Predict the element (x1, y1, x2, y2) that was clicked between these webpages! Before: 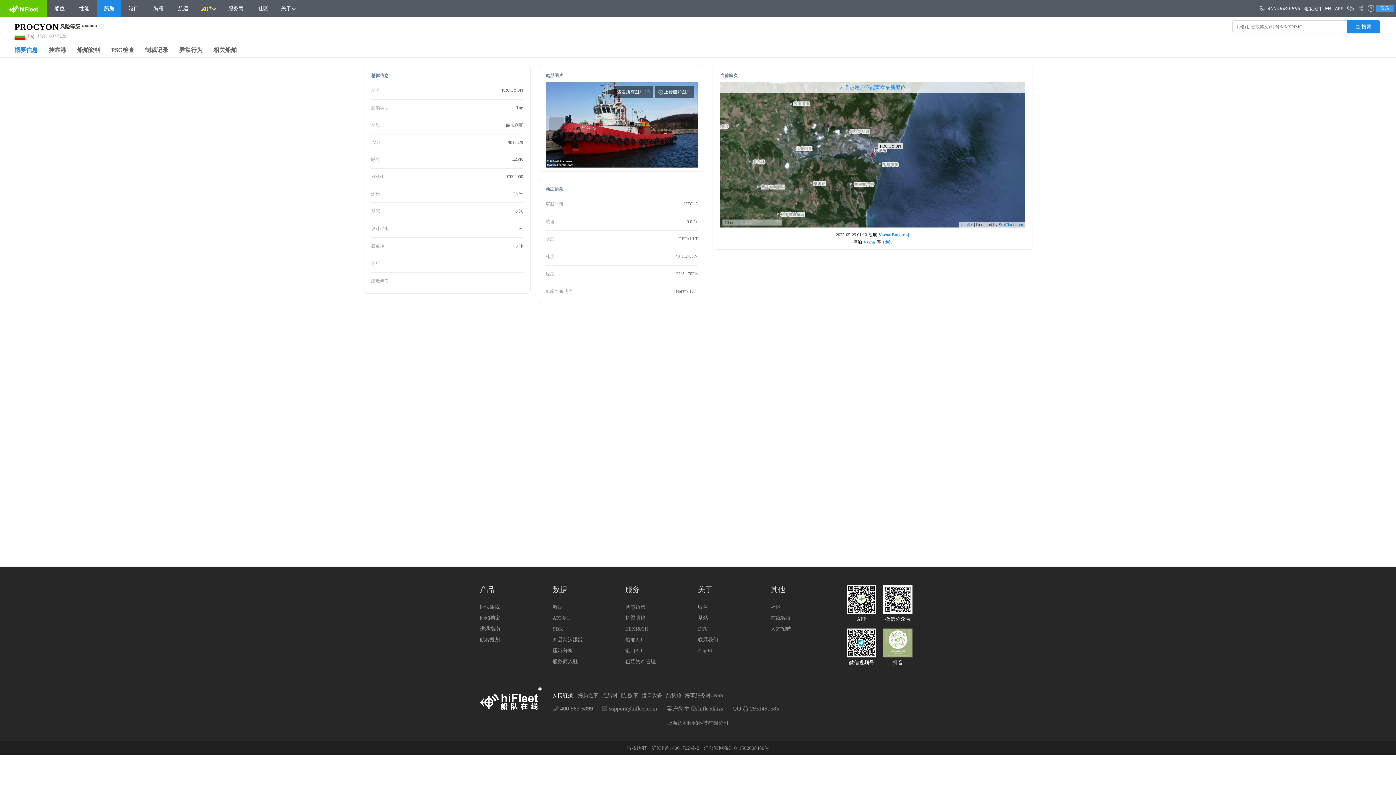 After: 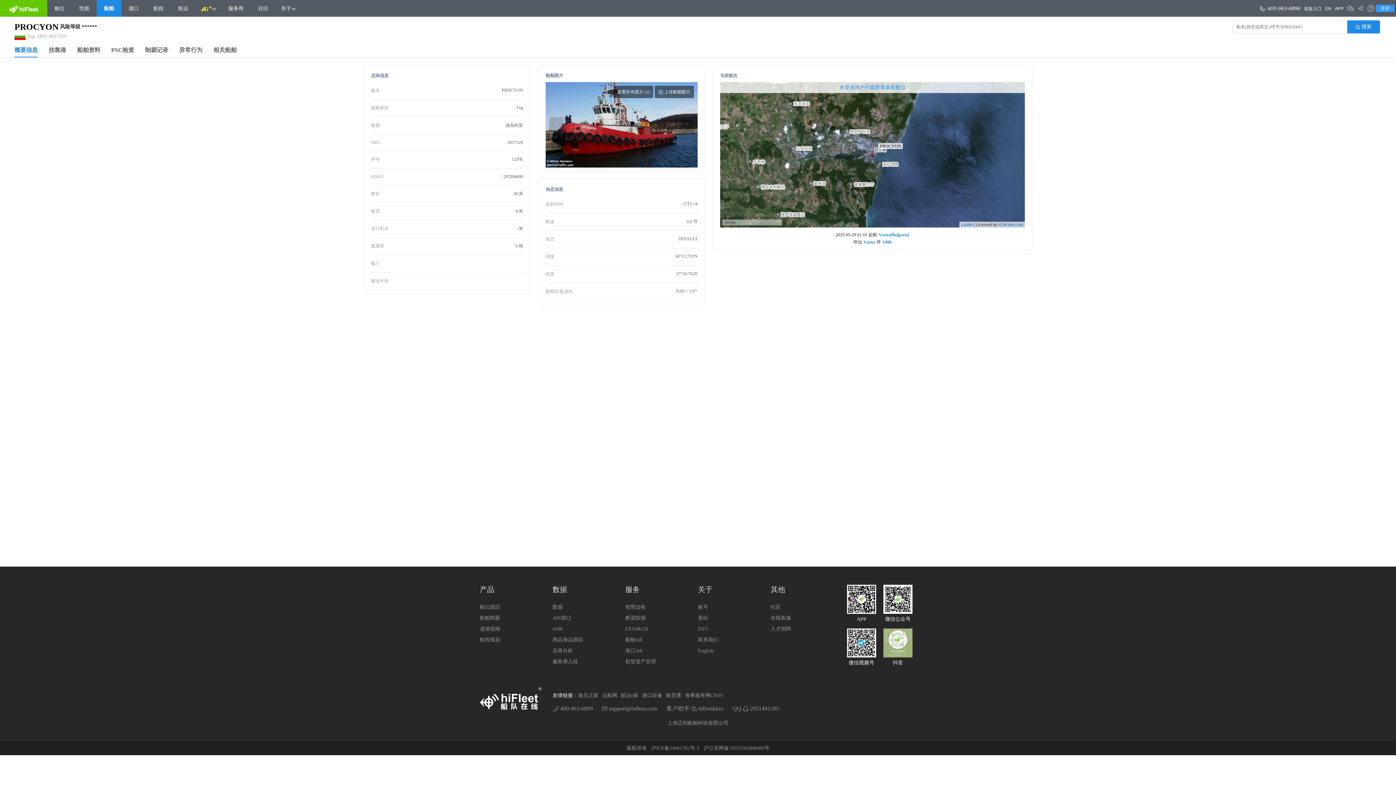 Action: label: 沪ICP备14001702号-2 bbox: (651, 745, 699, 751)